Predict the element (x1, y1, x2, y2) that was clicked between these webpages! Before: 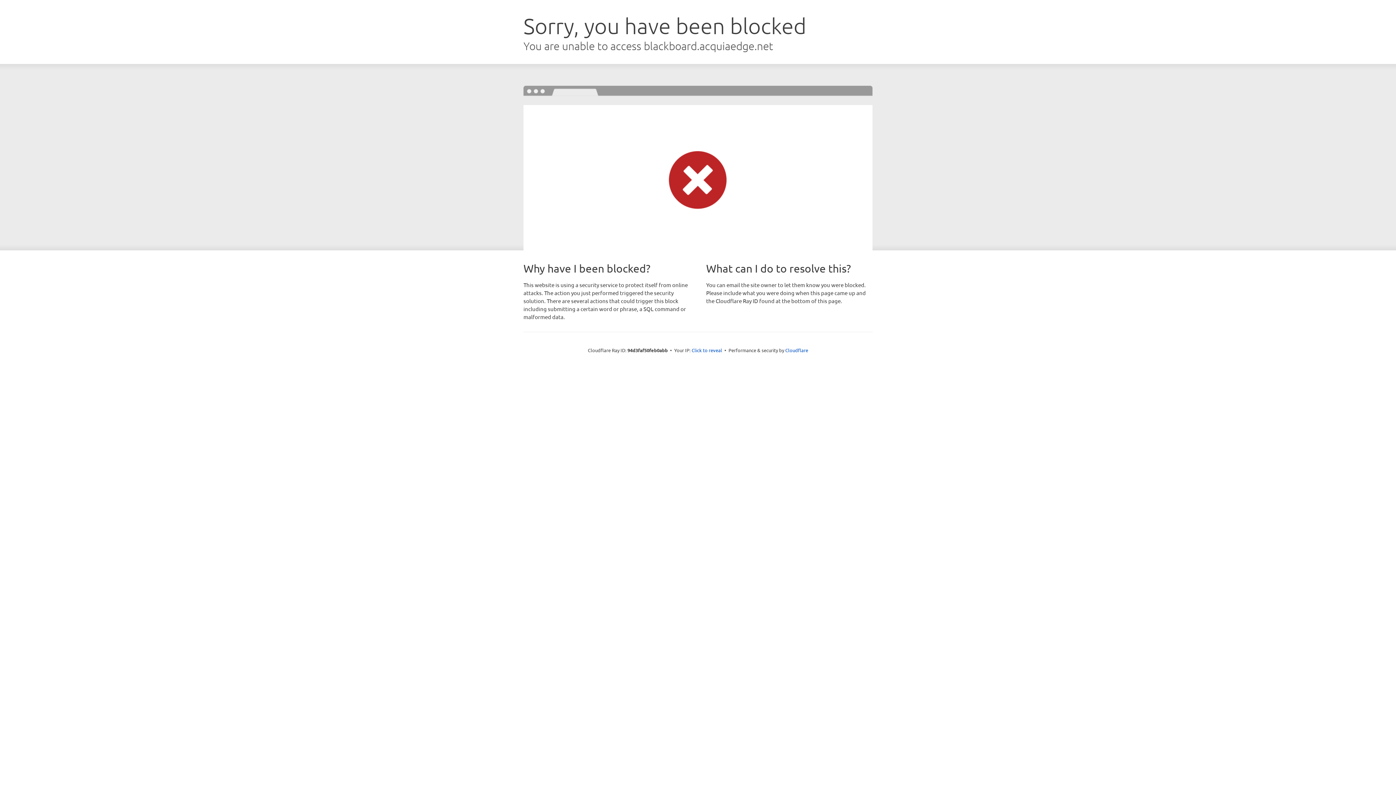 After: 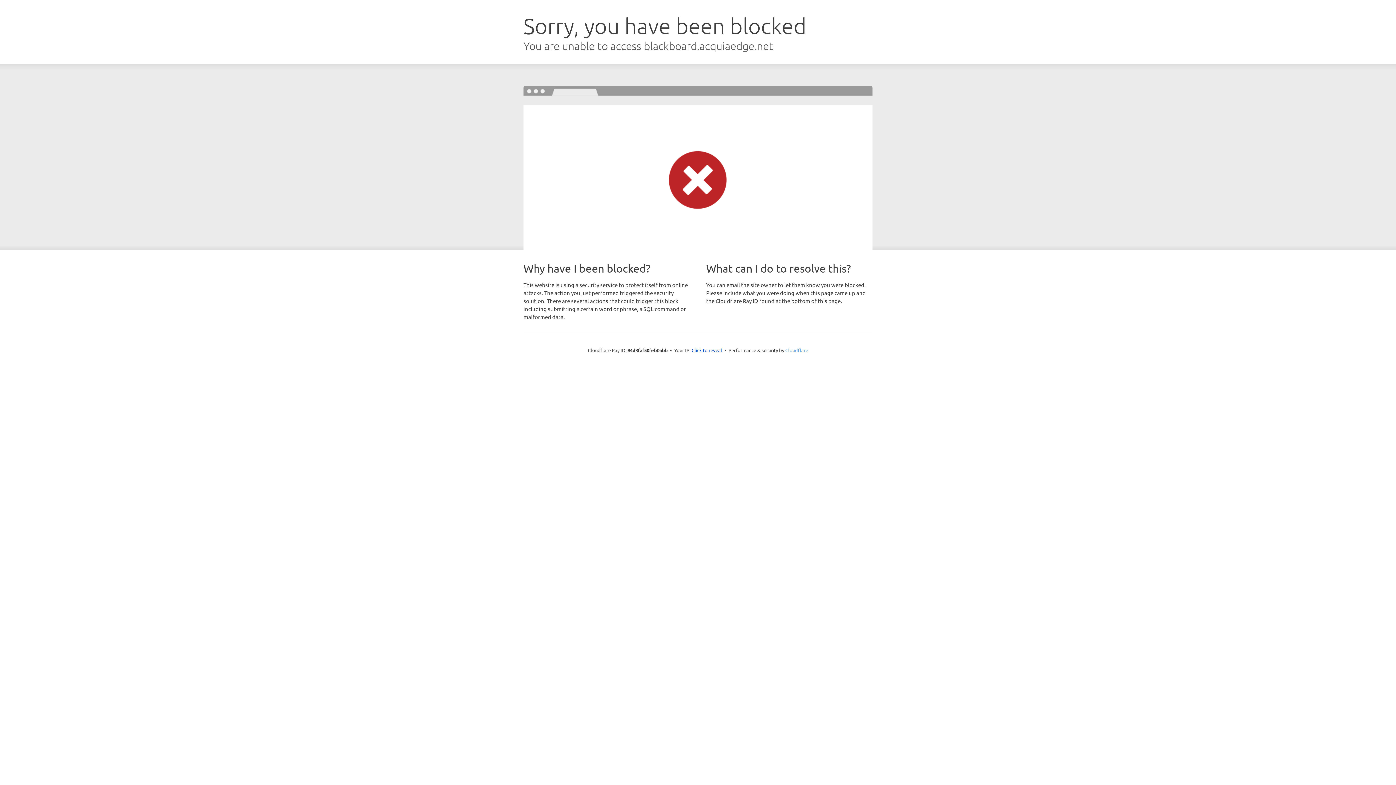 Action: label: Cloudflare bbox: (785, 347, 808, 353)